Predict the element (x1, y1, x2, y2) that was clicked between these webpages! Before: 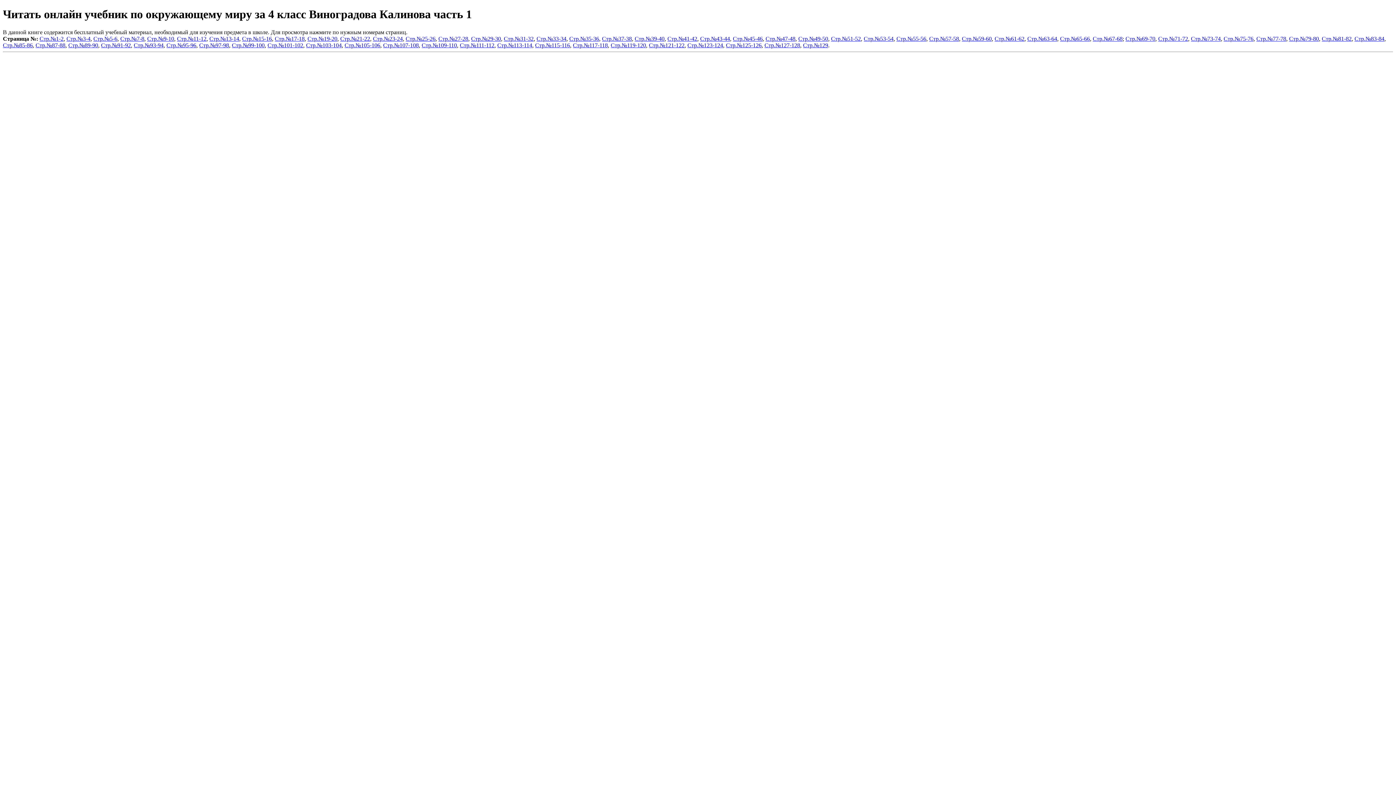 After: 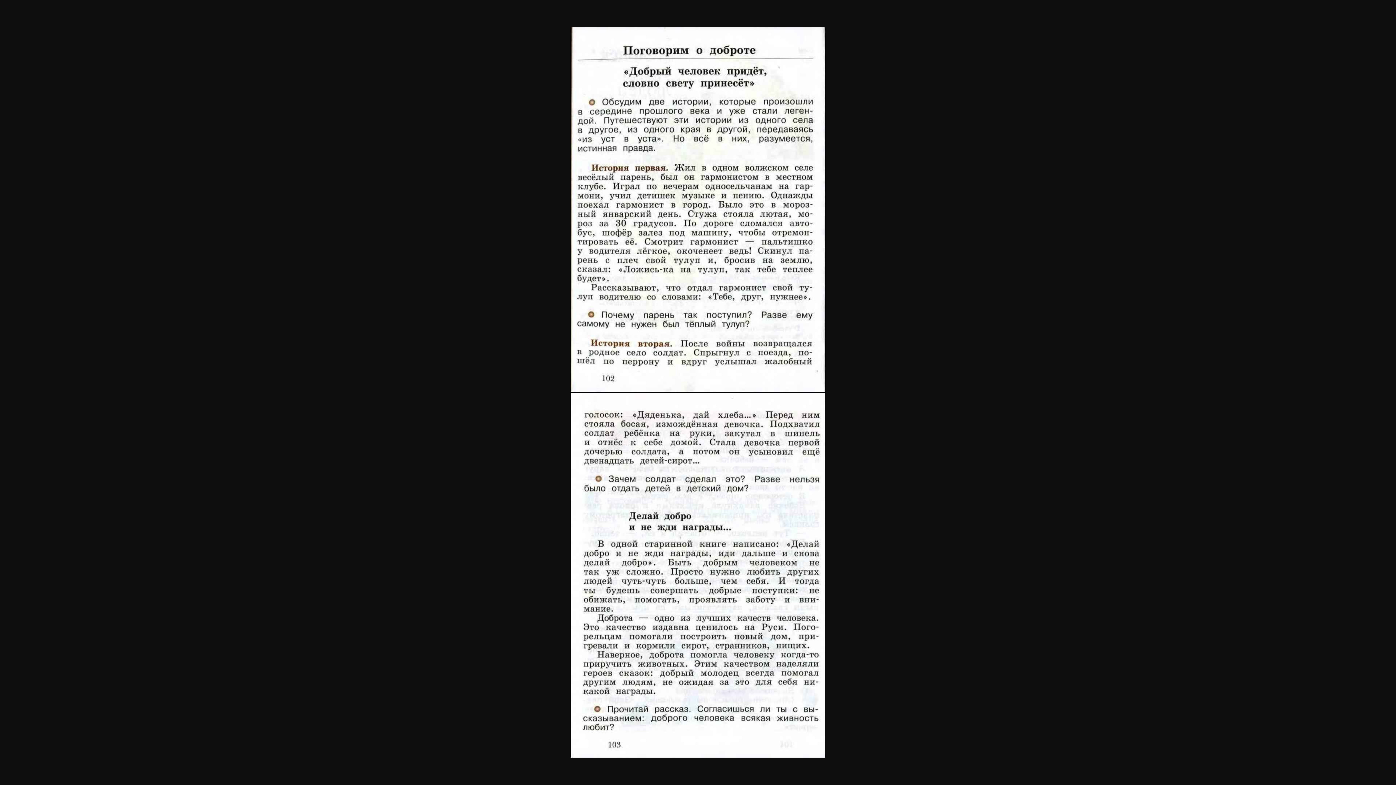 Action: label: Стр.№103-104 bbox: (306, 42, 341, 48)